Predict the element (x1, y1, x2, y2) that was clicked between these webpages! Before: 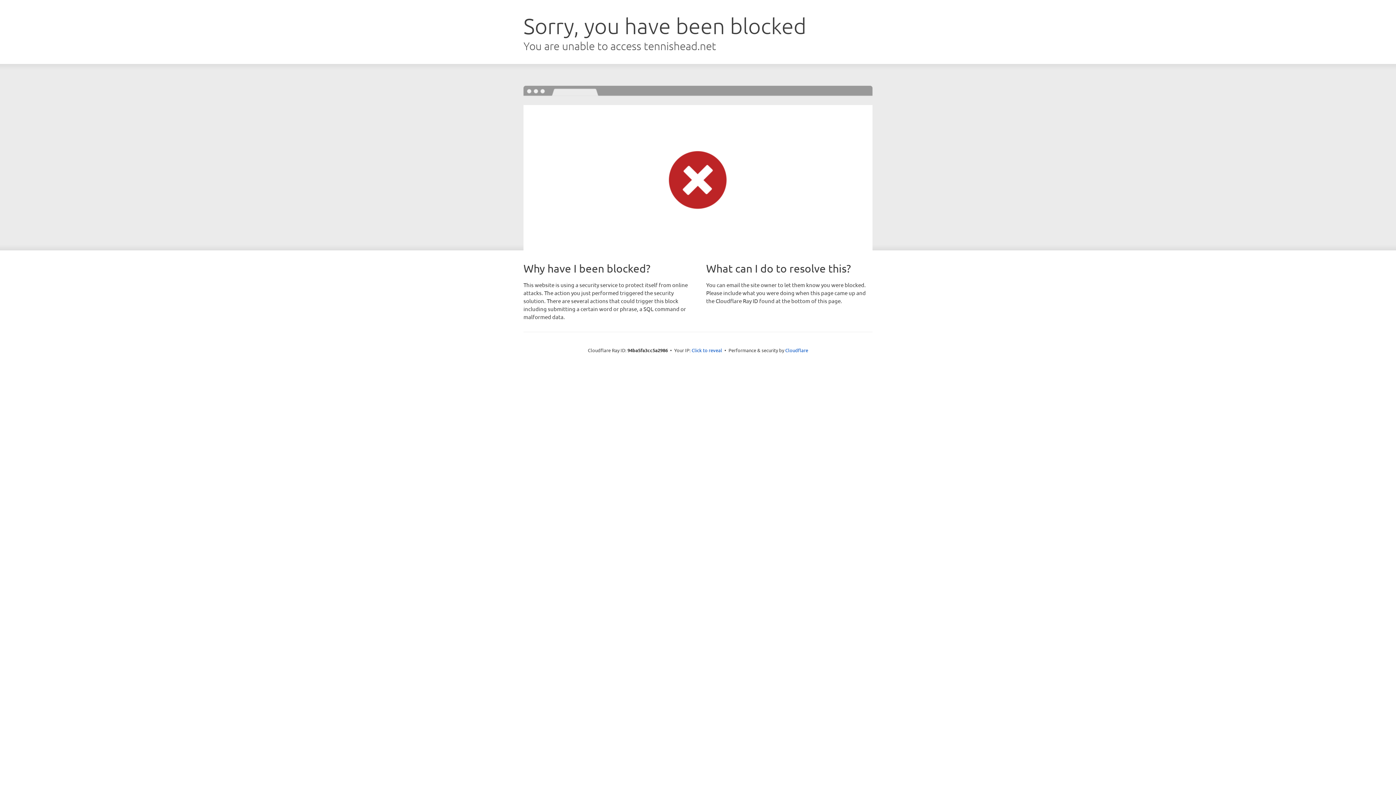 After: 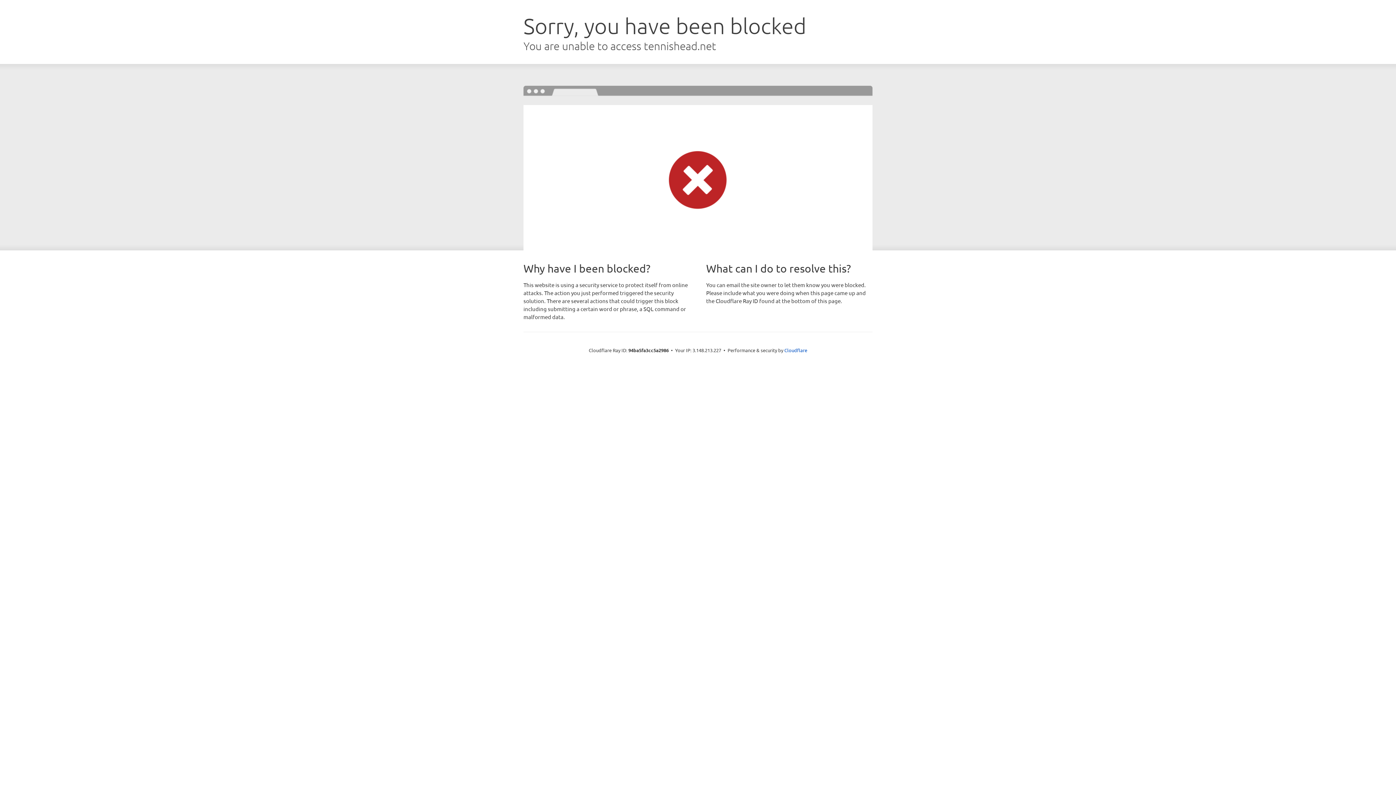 Action: label: Click to reveal bbox: (691, 346, 722, 353)